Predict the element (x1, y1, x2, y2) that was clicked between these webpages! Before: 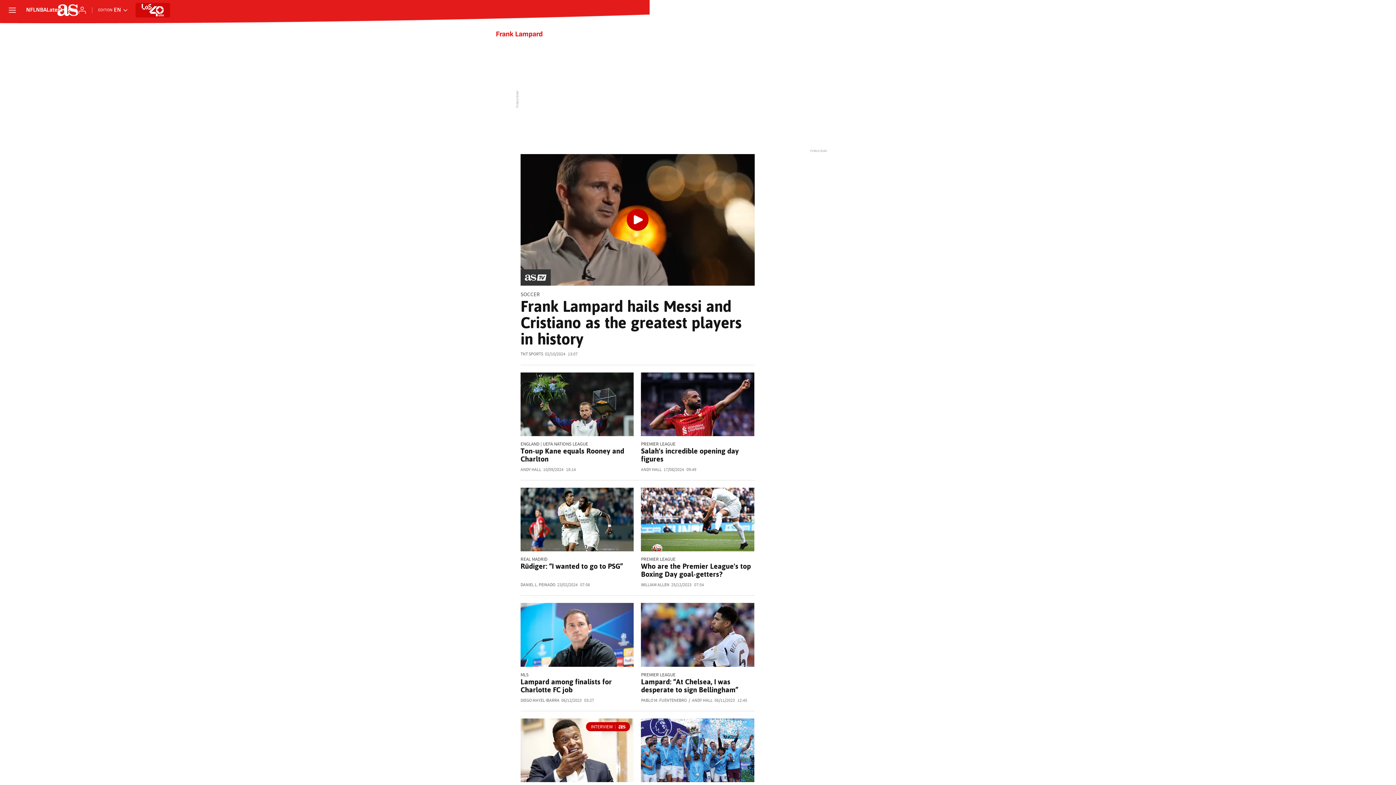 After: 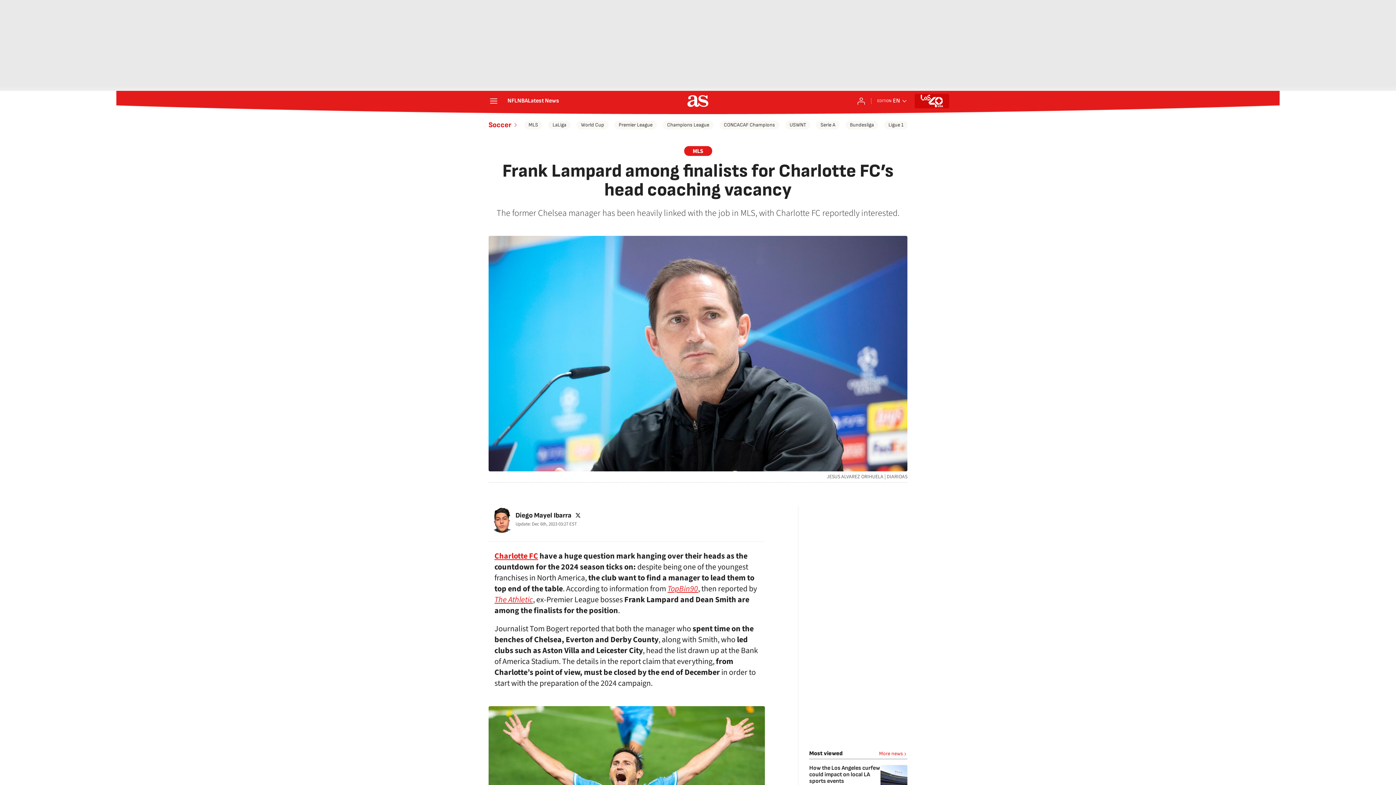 Action: label: Lampard among finalists for Charlotte FC job bbox: (520, 677, 612, 694)